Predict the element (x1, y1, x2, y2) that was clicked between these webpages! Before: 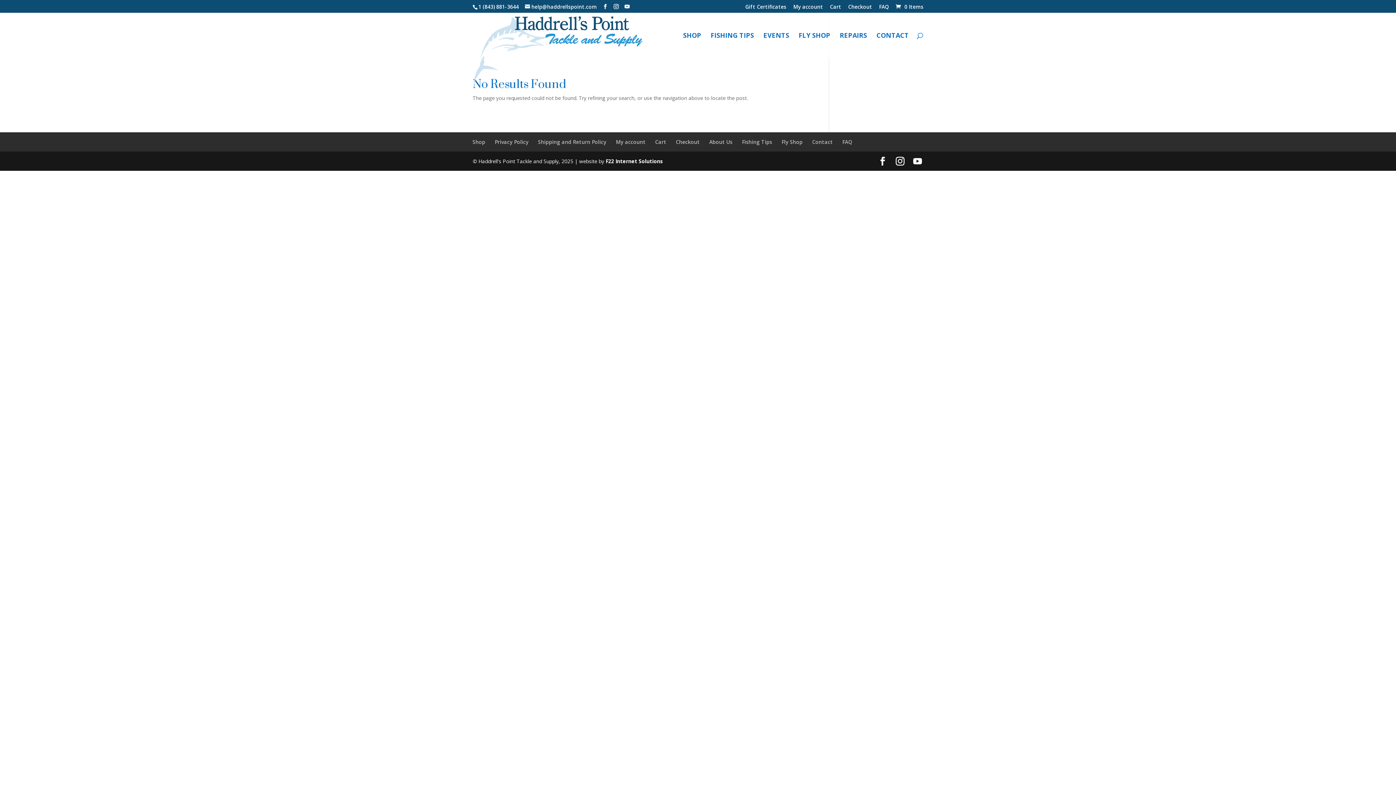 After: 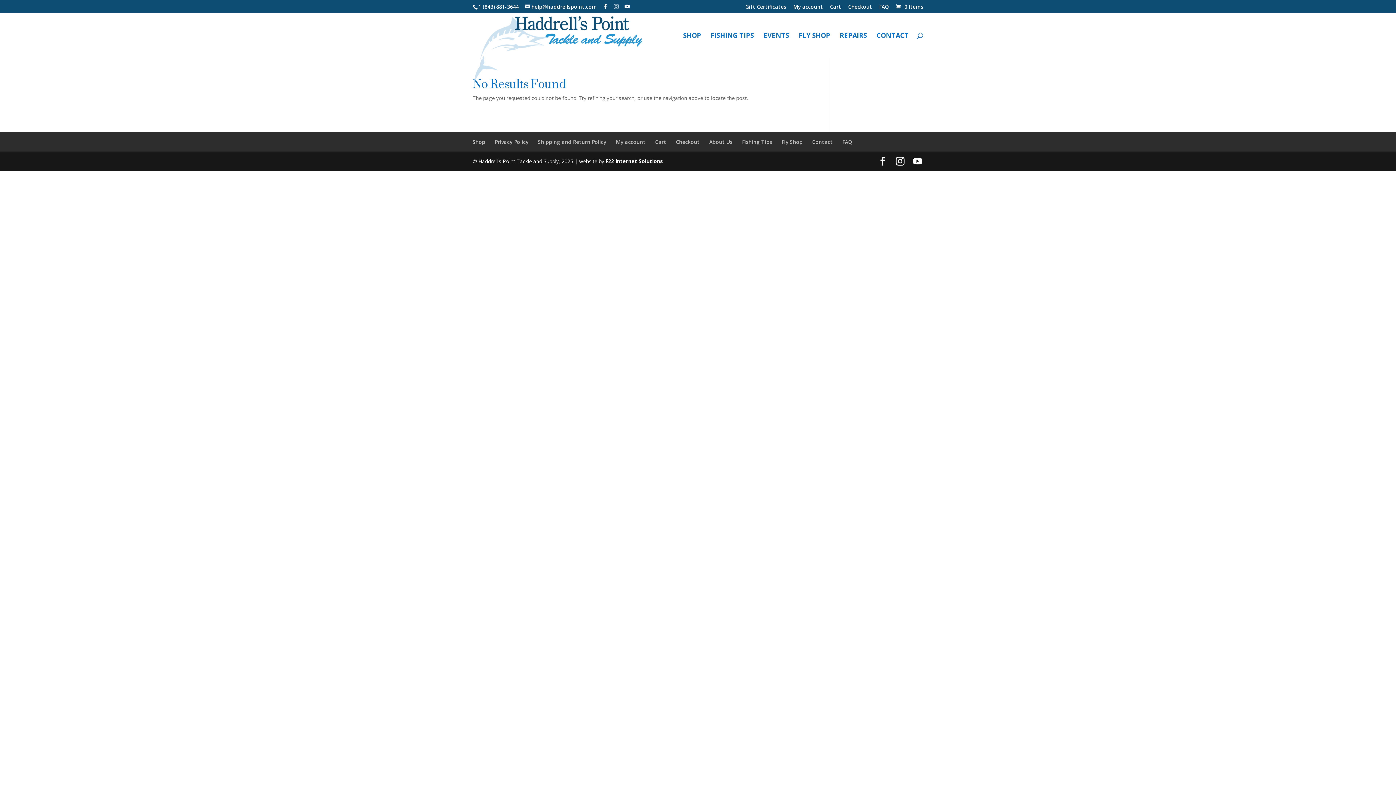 Action: bbox: (613, 3, 618, 9)